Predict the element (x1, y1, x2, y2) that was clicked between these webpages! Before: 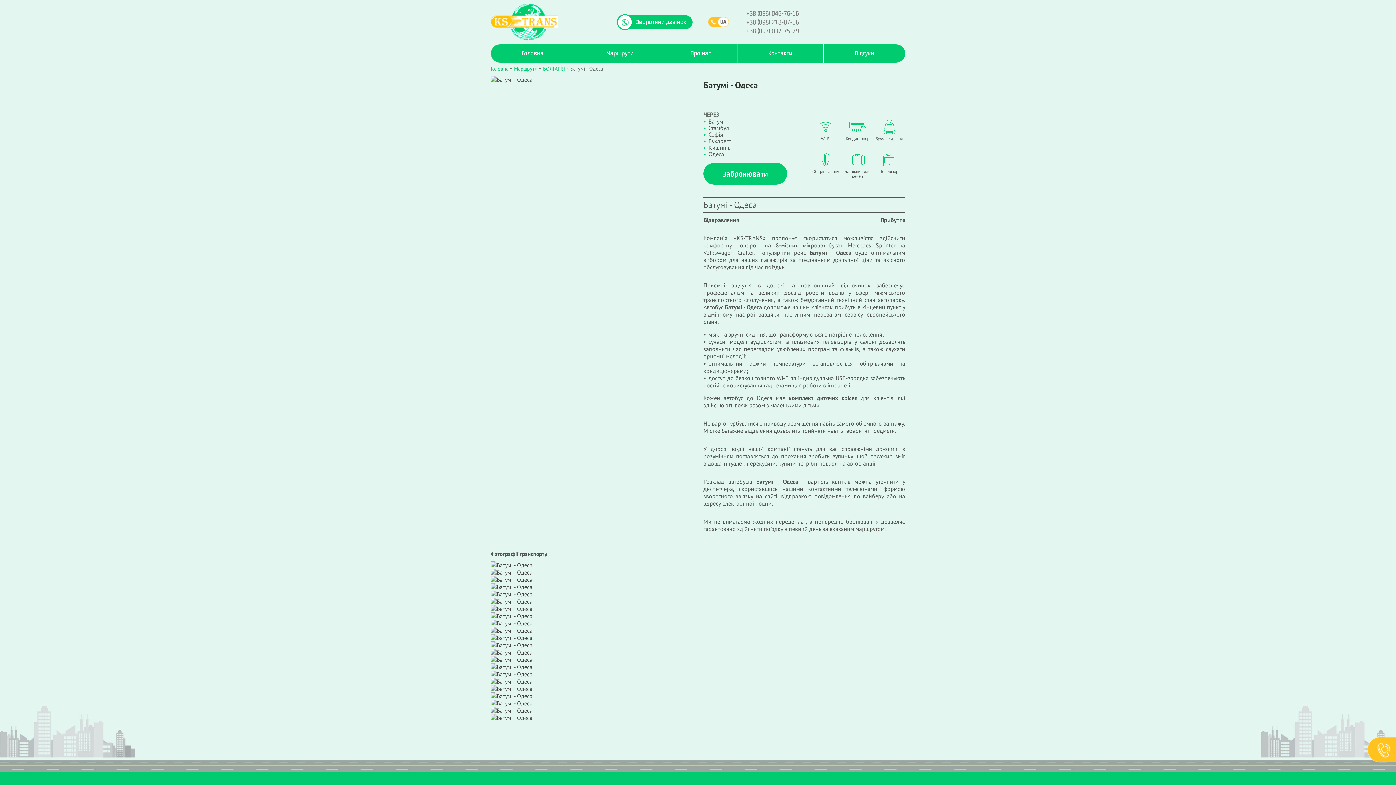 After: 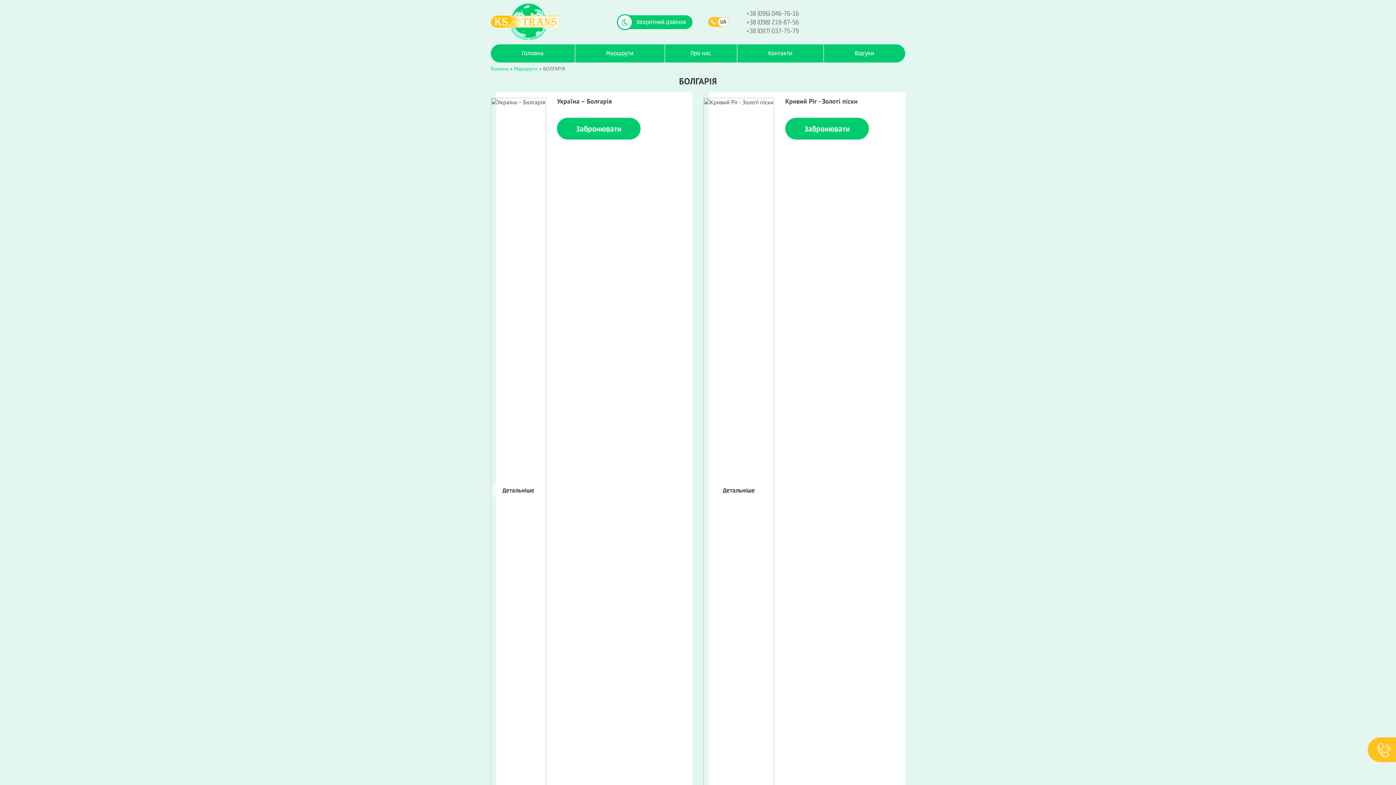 Action: bbox: (543, 65, 565, 72) label: БОЛГАРІЯ